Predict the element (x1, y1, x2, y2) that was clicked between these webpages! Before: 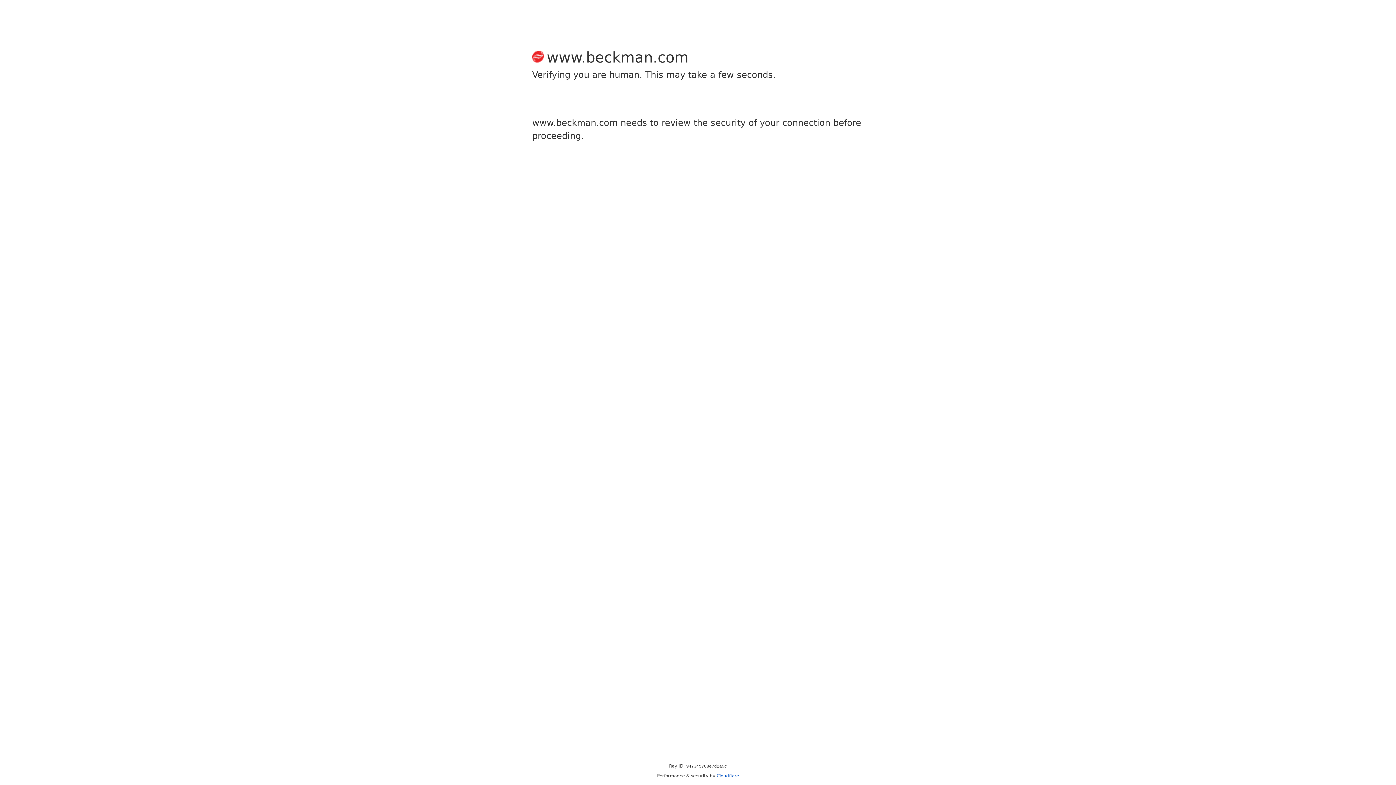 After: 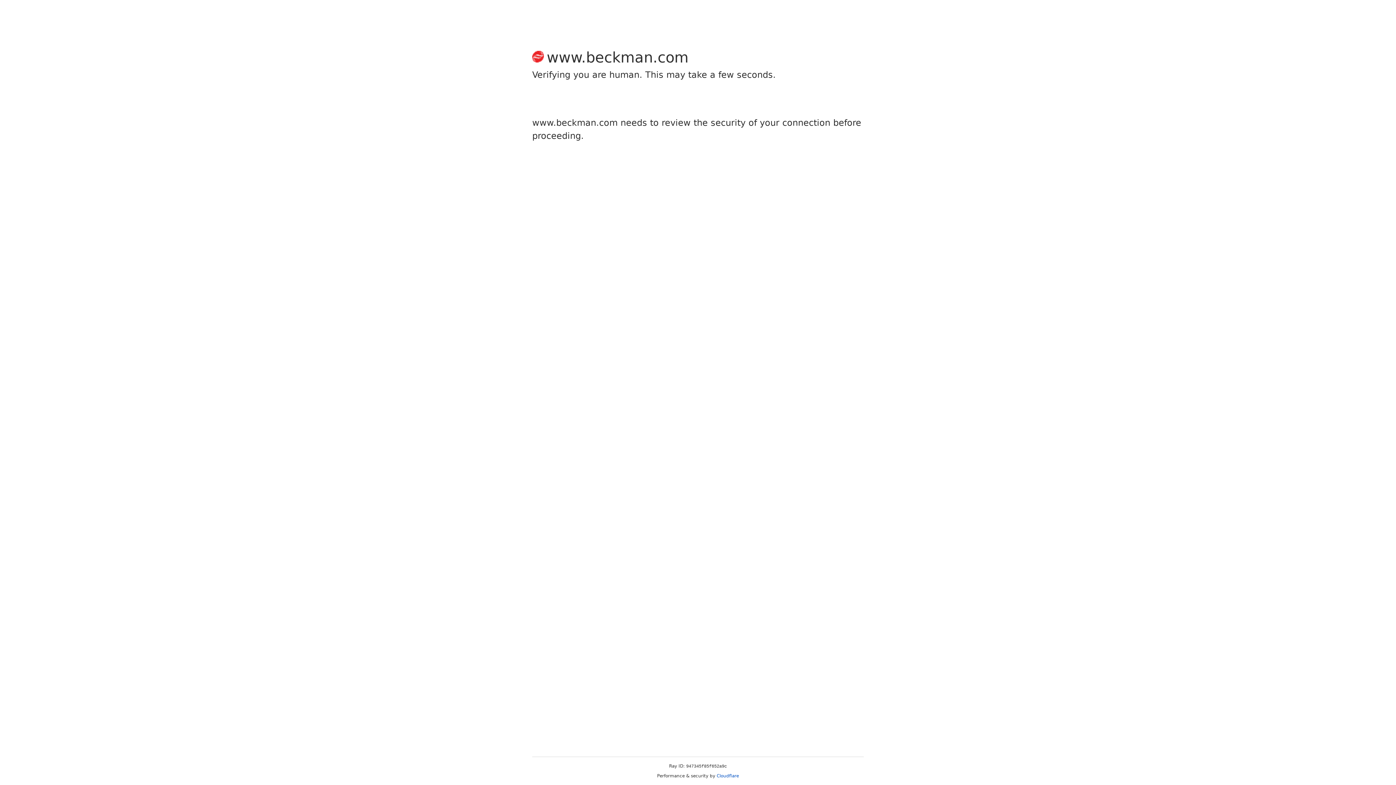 Action: bbox: (716, 773, 739, 778) label: Cloudflare